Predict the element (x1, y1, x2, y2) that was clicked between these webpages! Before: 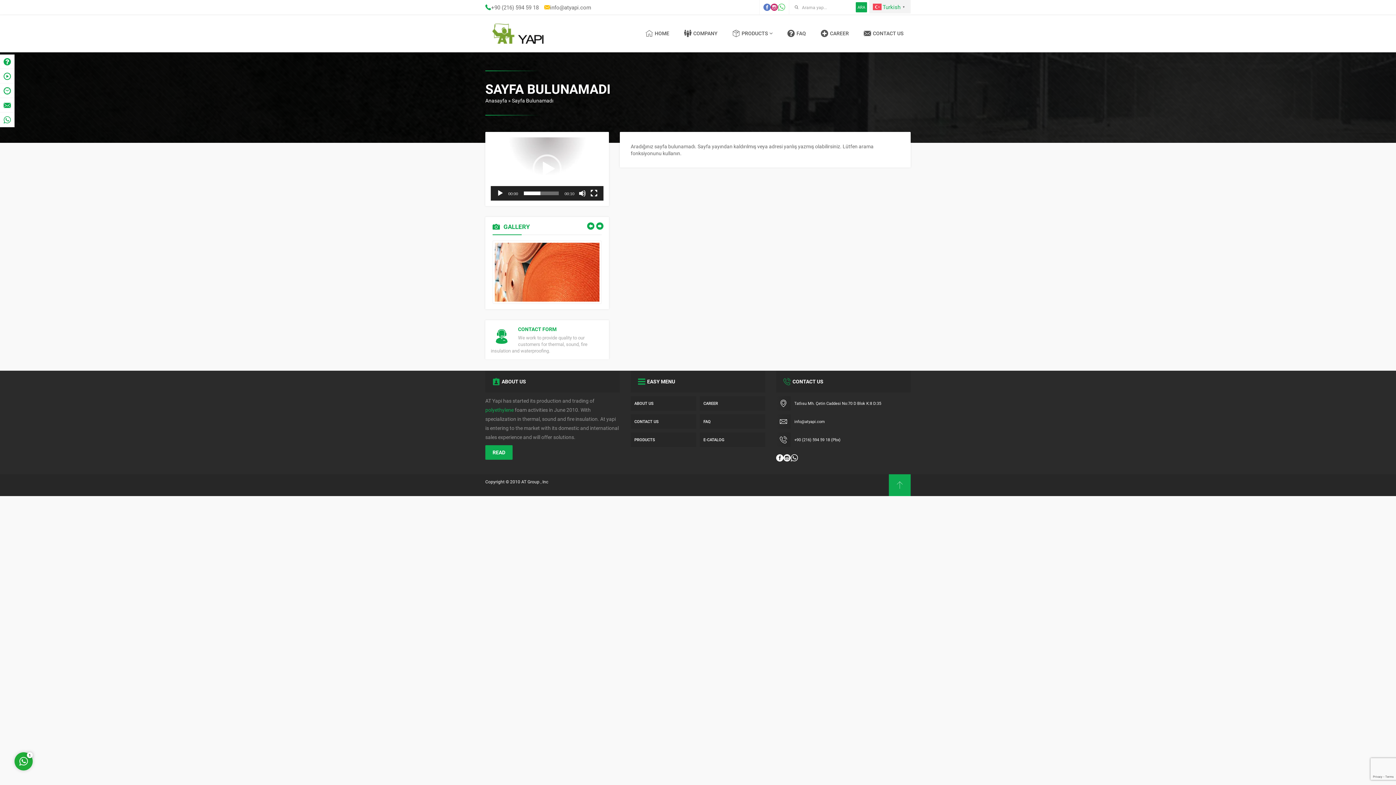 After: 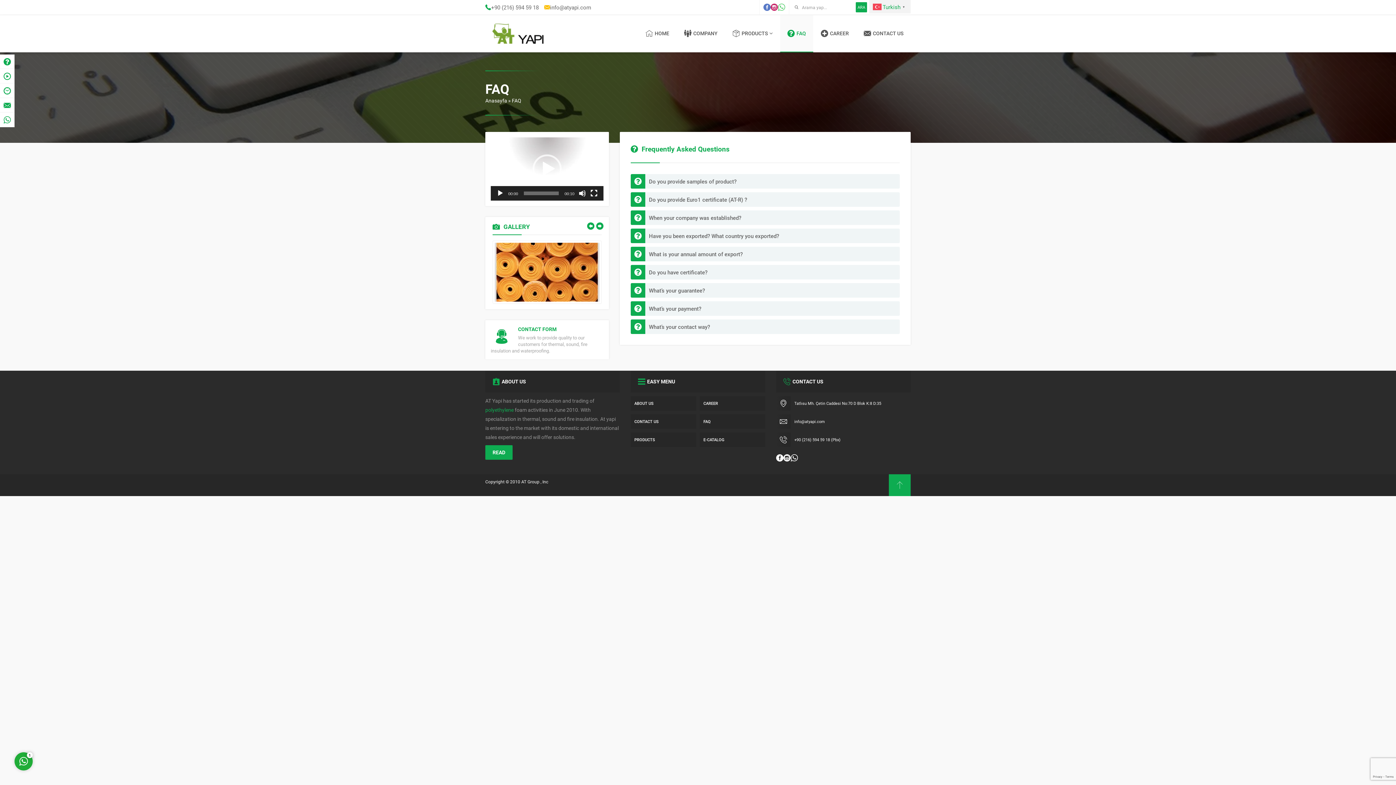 Action: label: FAQ bbox: (700, 414, 765, 429)